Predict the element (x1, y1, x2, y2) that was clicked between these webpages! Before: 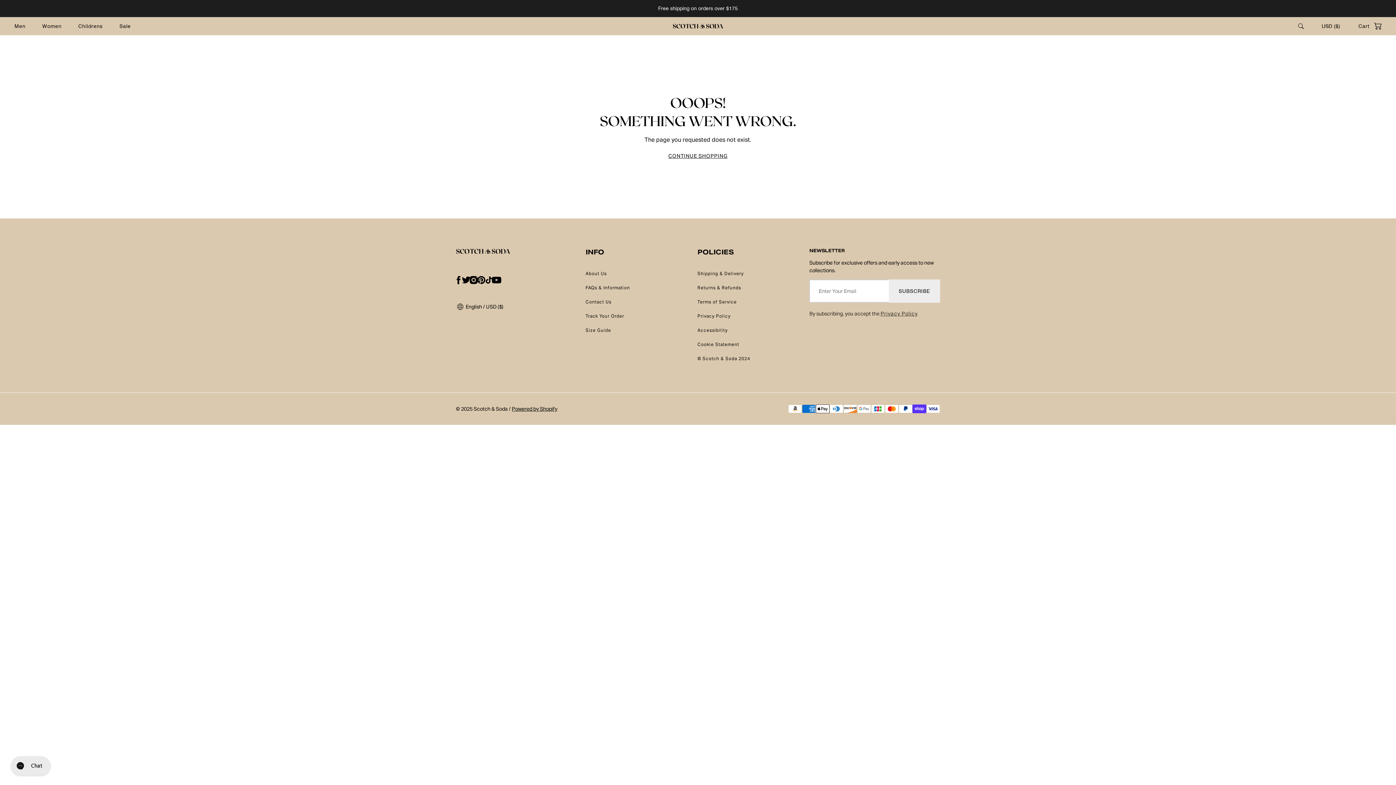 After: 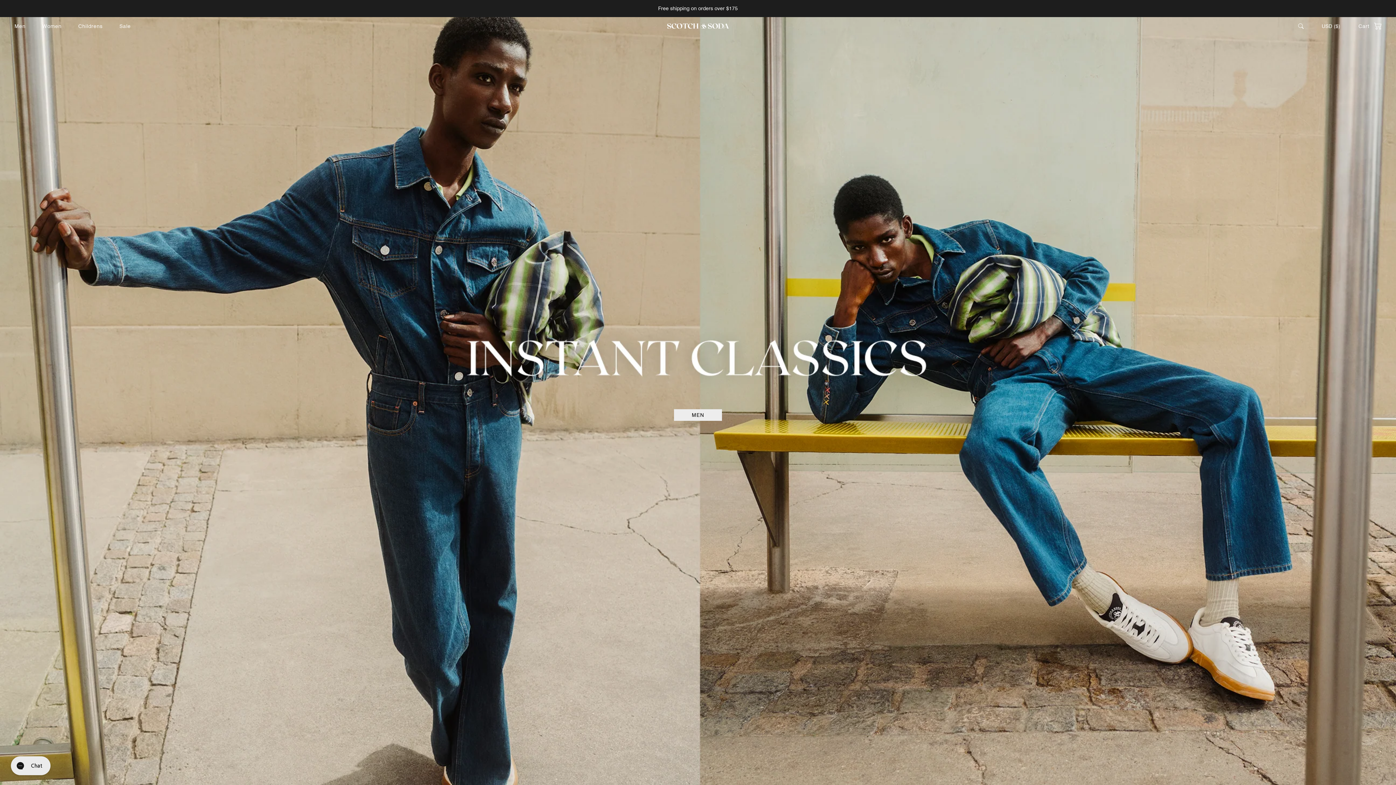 Action: label: Logo bbox: (672, 24, 723, 28)